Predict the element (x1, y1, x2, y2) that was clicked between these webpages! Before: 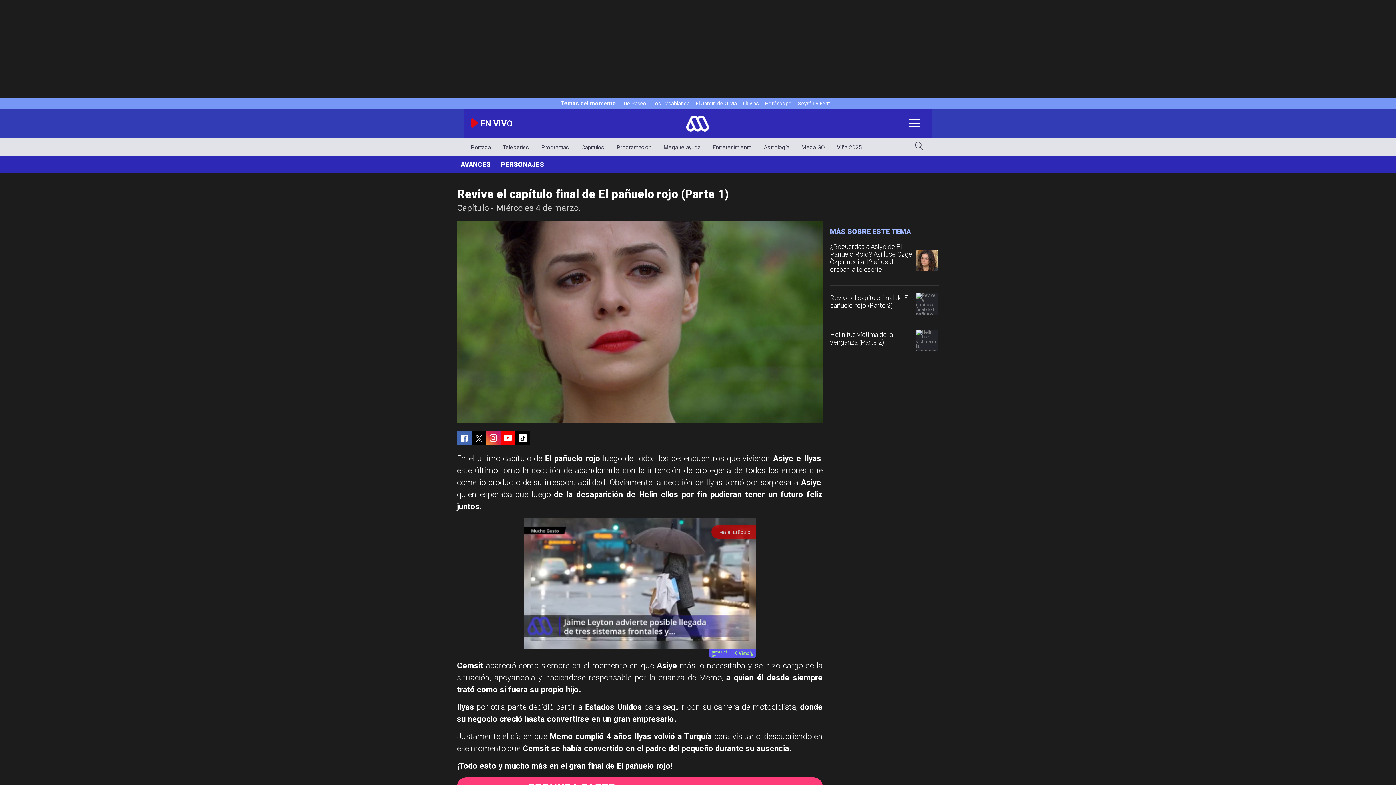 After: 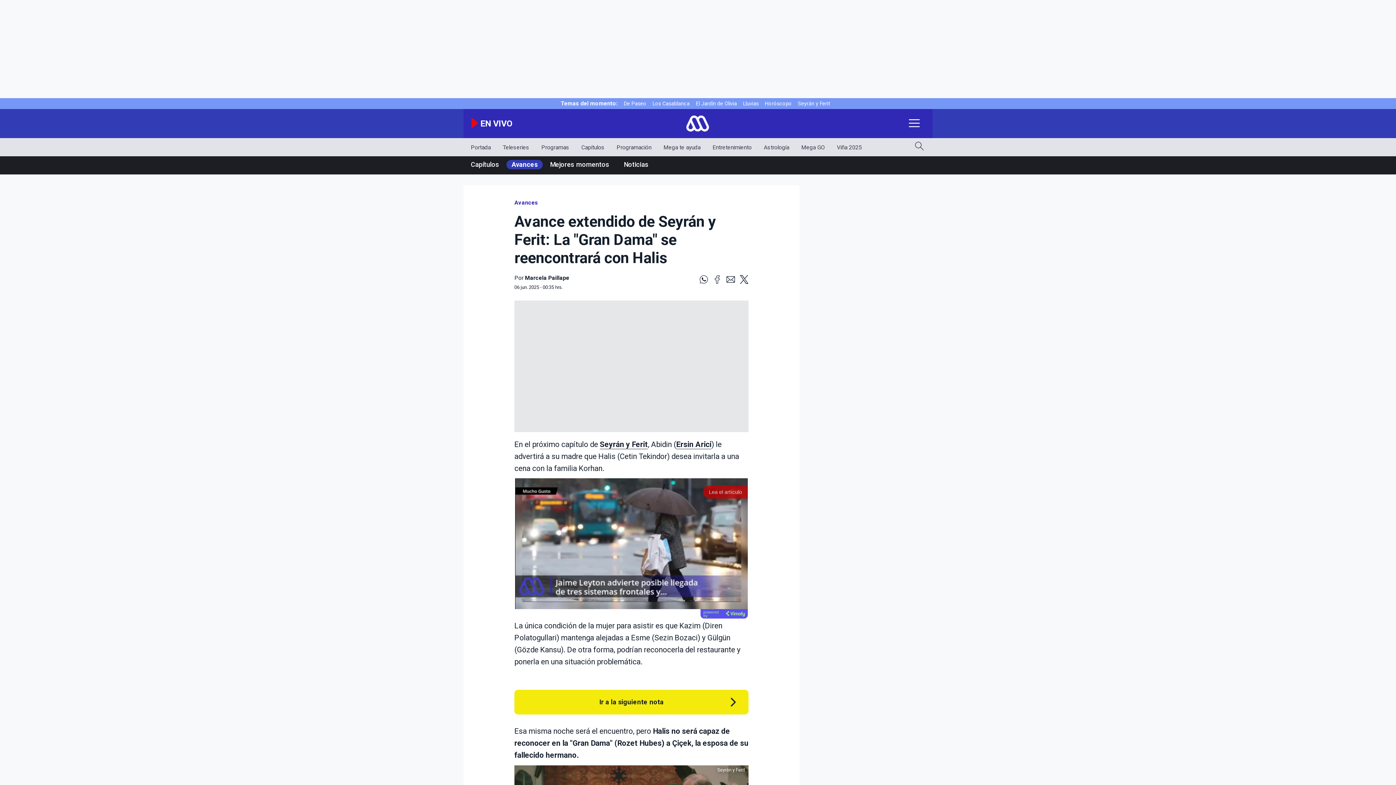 Action: bbox: (798, 100, 830, 106) label: Seyrán y Ferit